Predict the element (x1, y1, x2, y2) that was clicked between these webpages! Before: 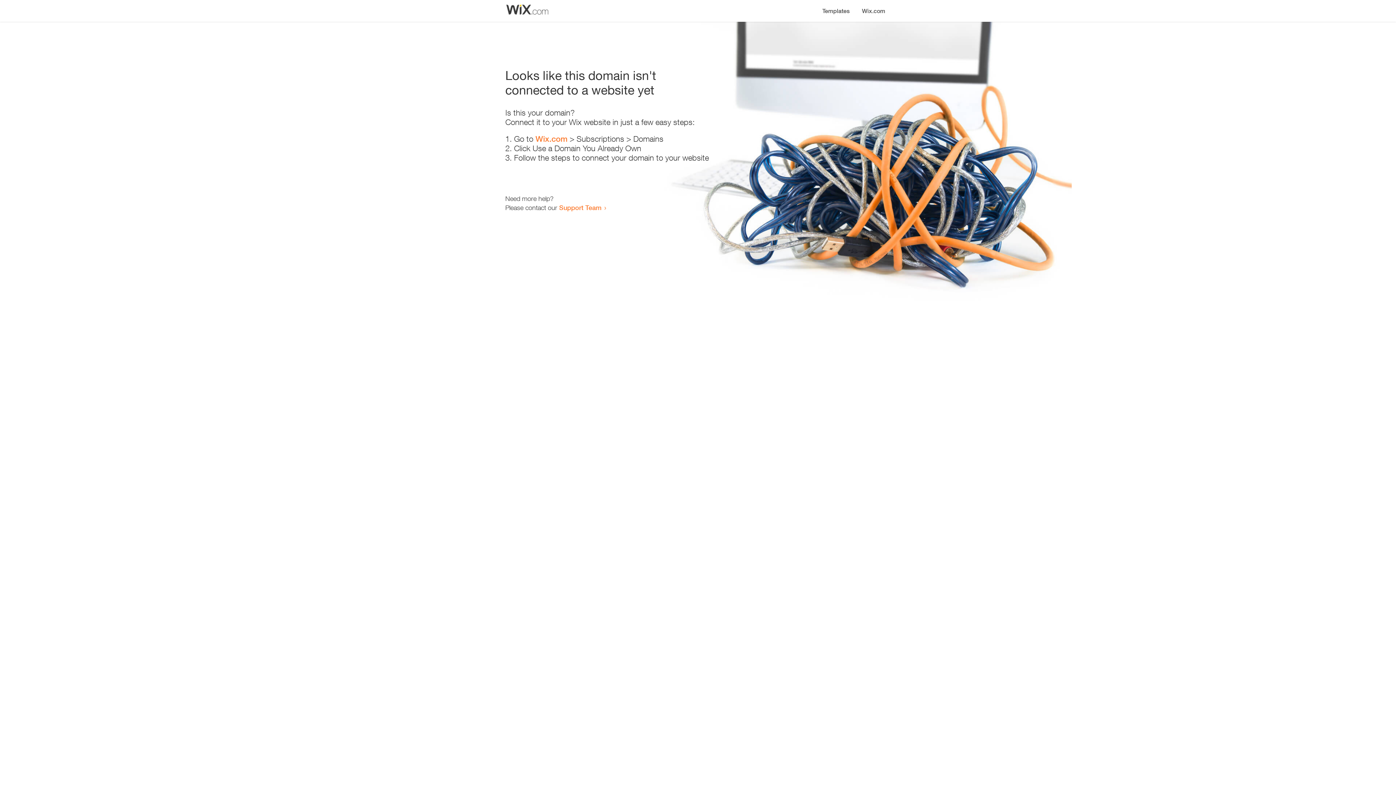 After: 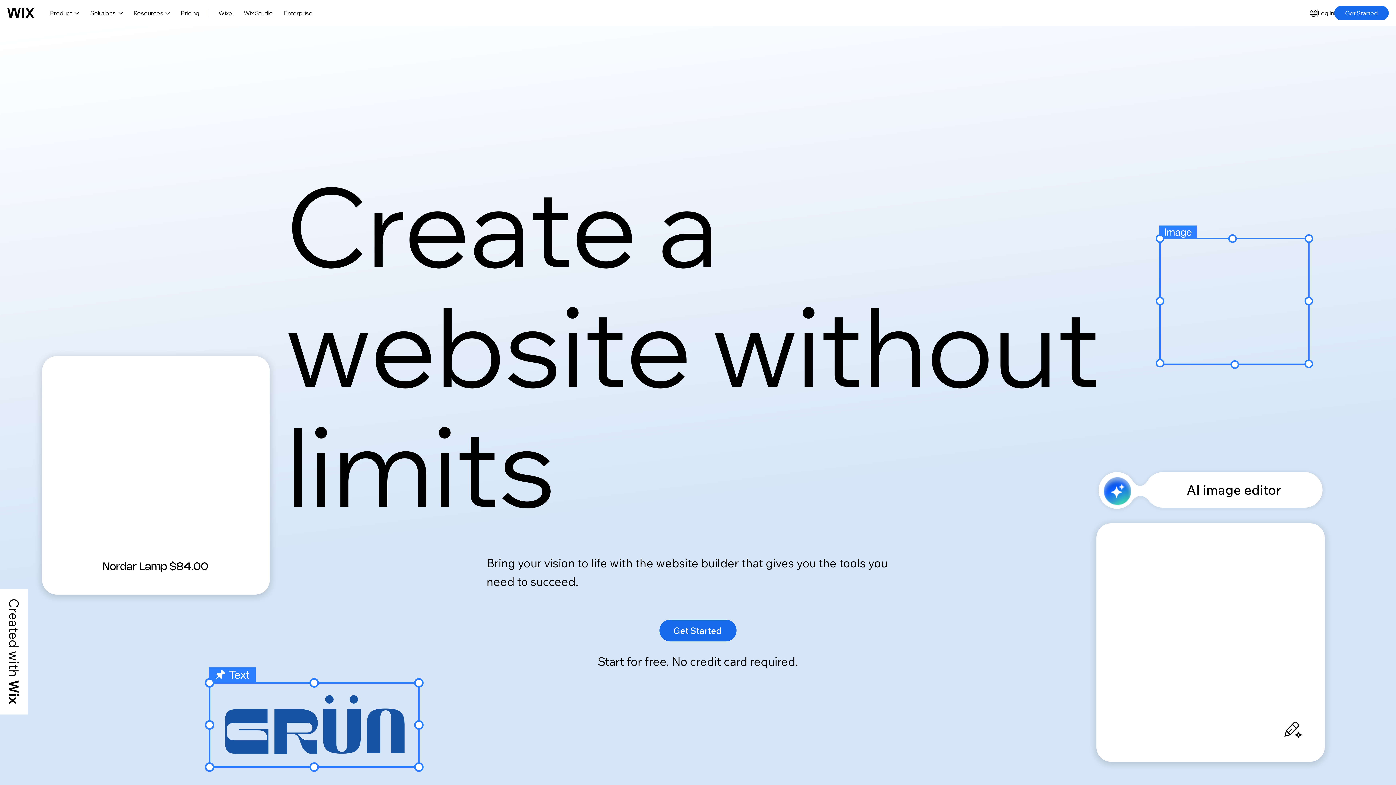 Action: bbox: (856, 0, 890, 14) label: Wix.com